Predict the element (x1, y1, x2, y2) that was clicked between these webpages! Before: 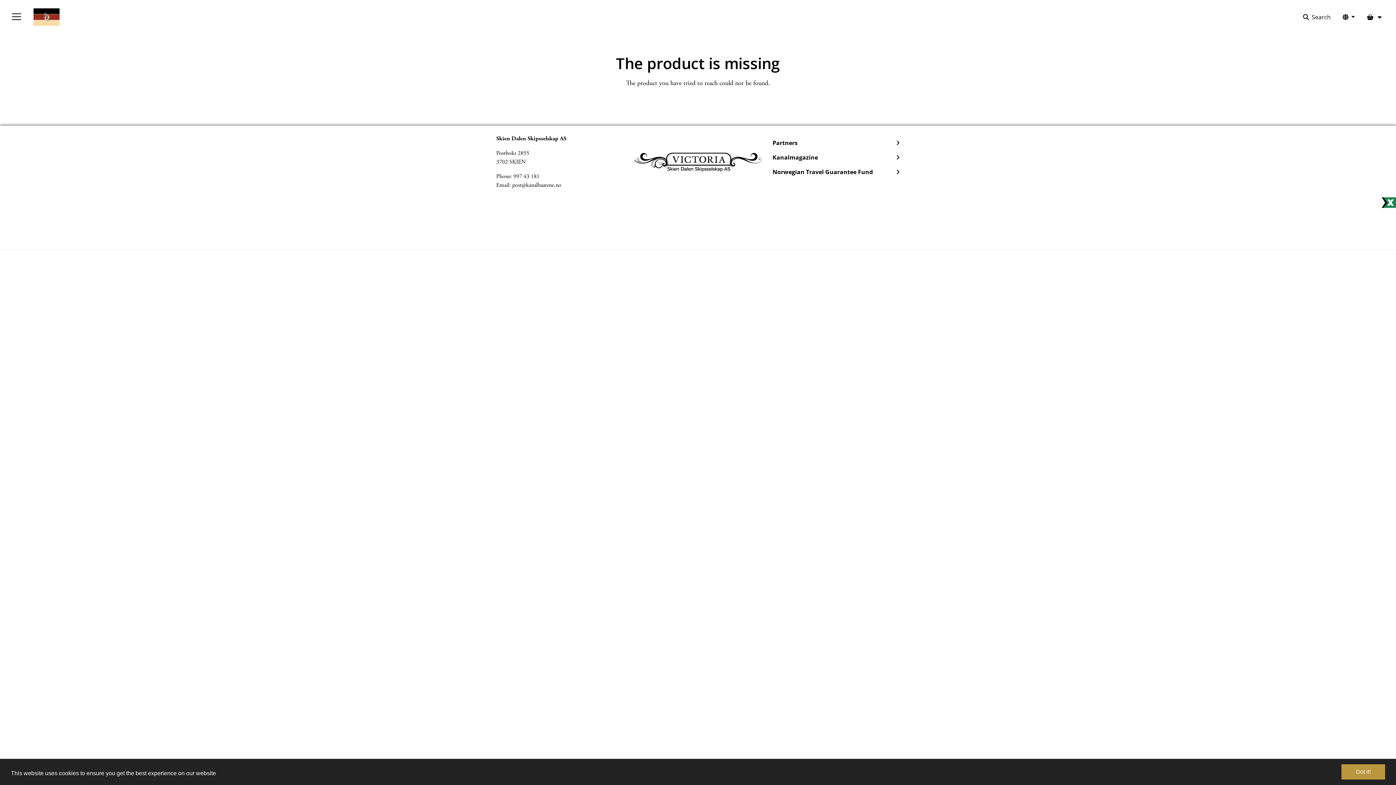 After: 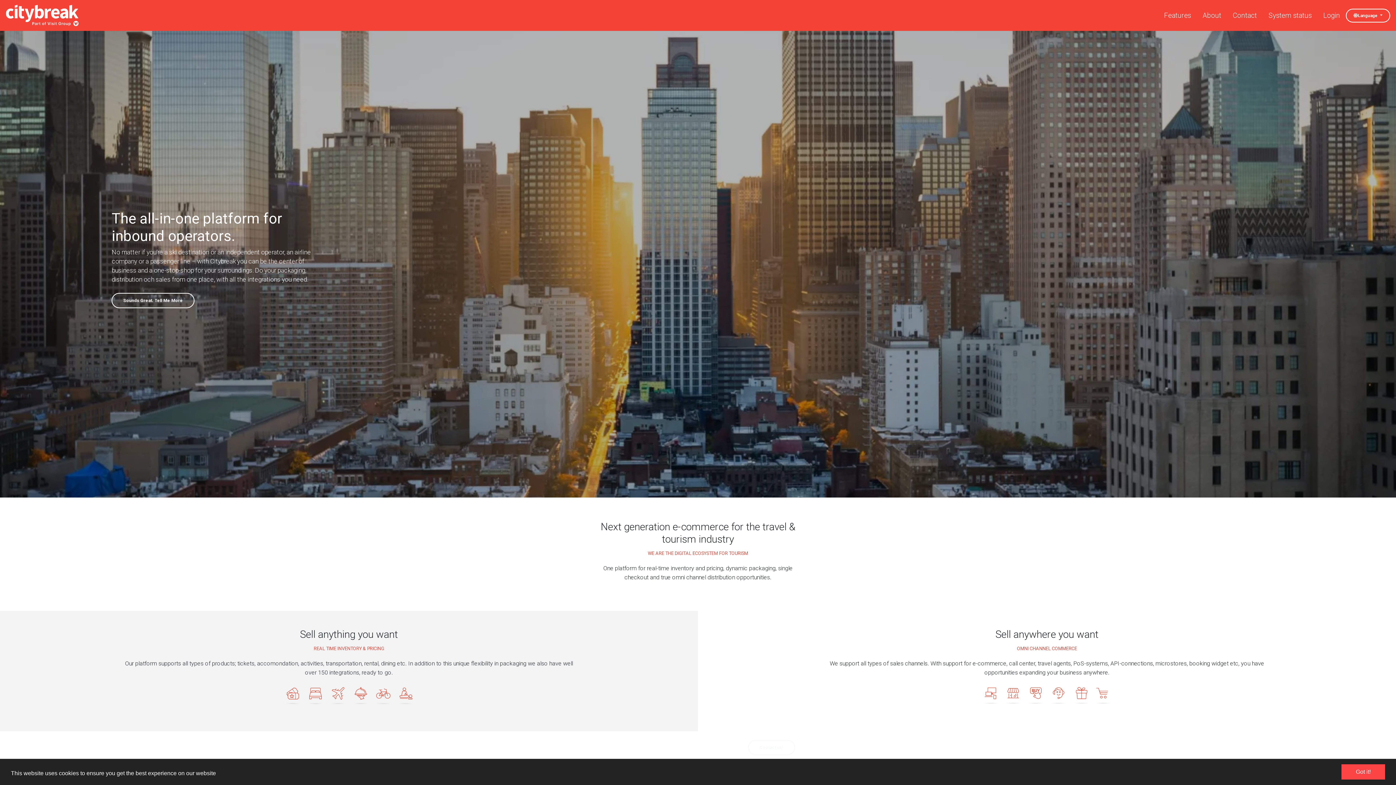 Action: label: Citybreak™ Information & Reservation System. bbox: (688, 226, 789, 234)